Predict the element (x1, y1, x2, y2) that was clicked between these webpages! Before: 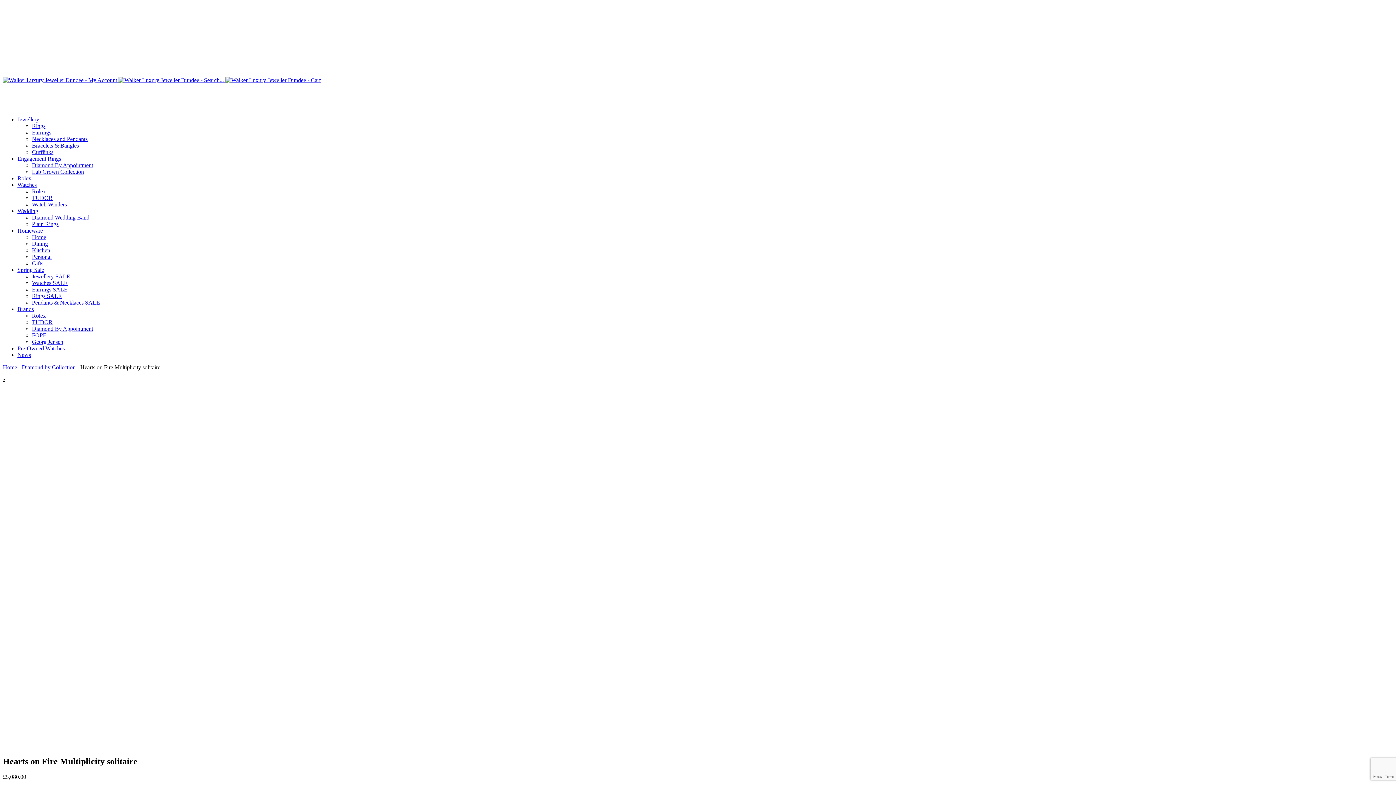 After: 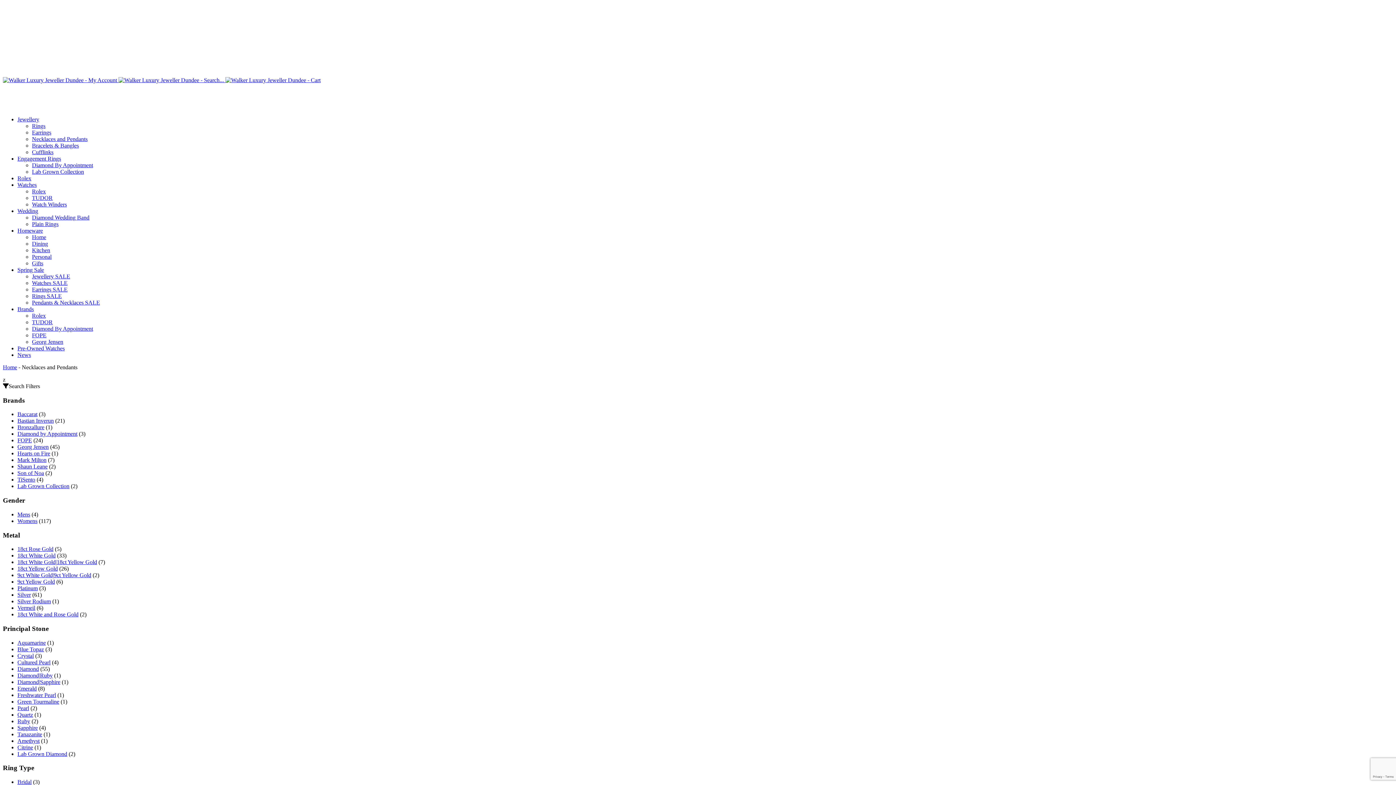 Action: label: Necklaces and Pendants bbox: (32, 136, 87, 142)